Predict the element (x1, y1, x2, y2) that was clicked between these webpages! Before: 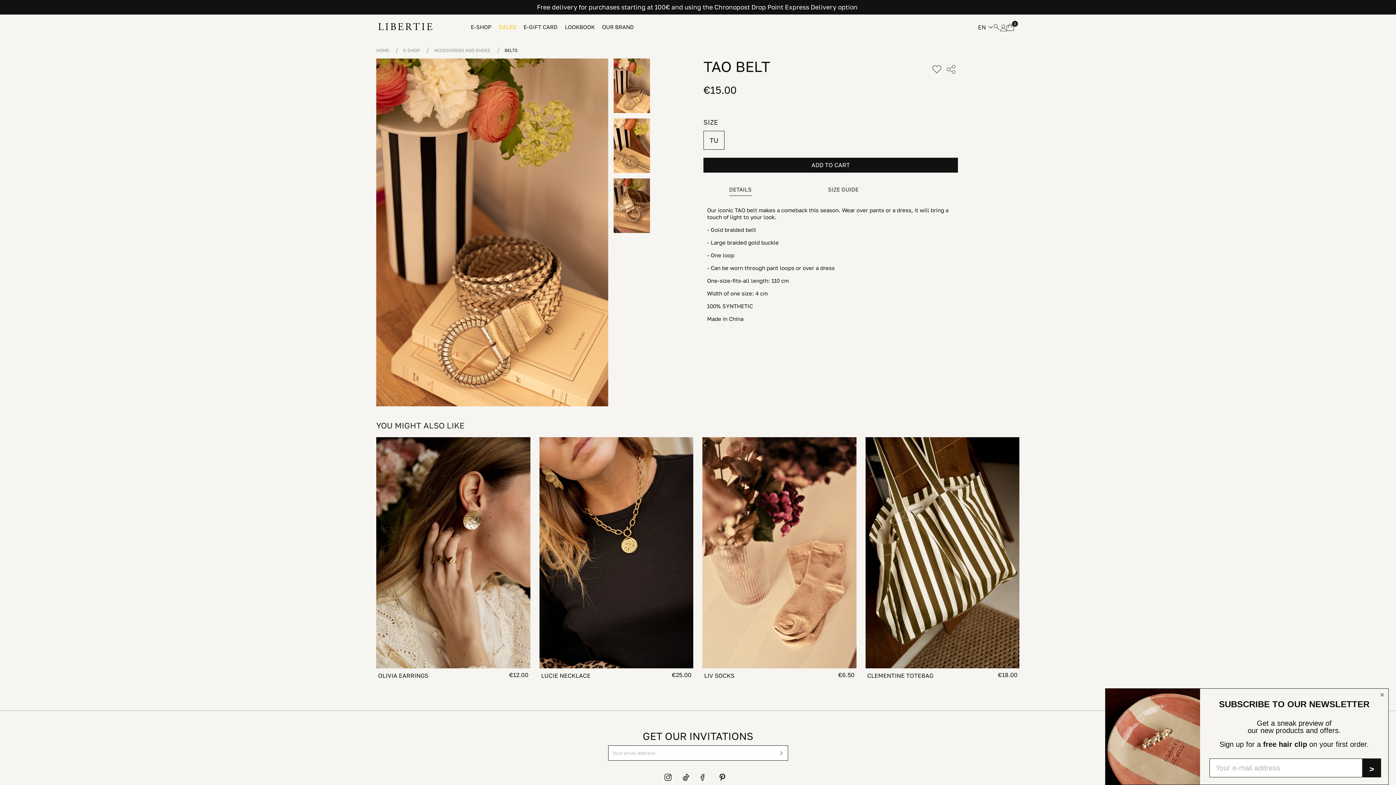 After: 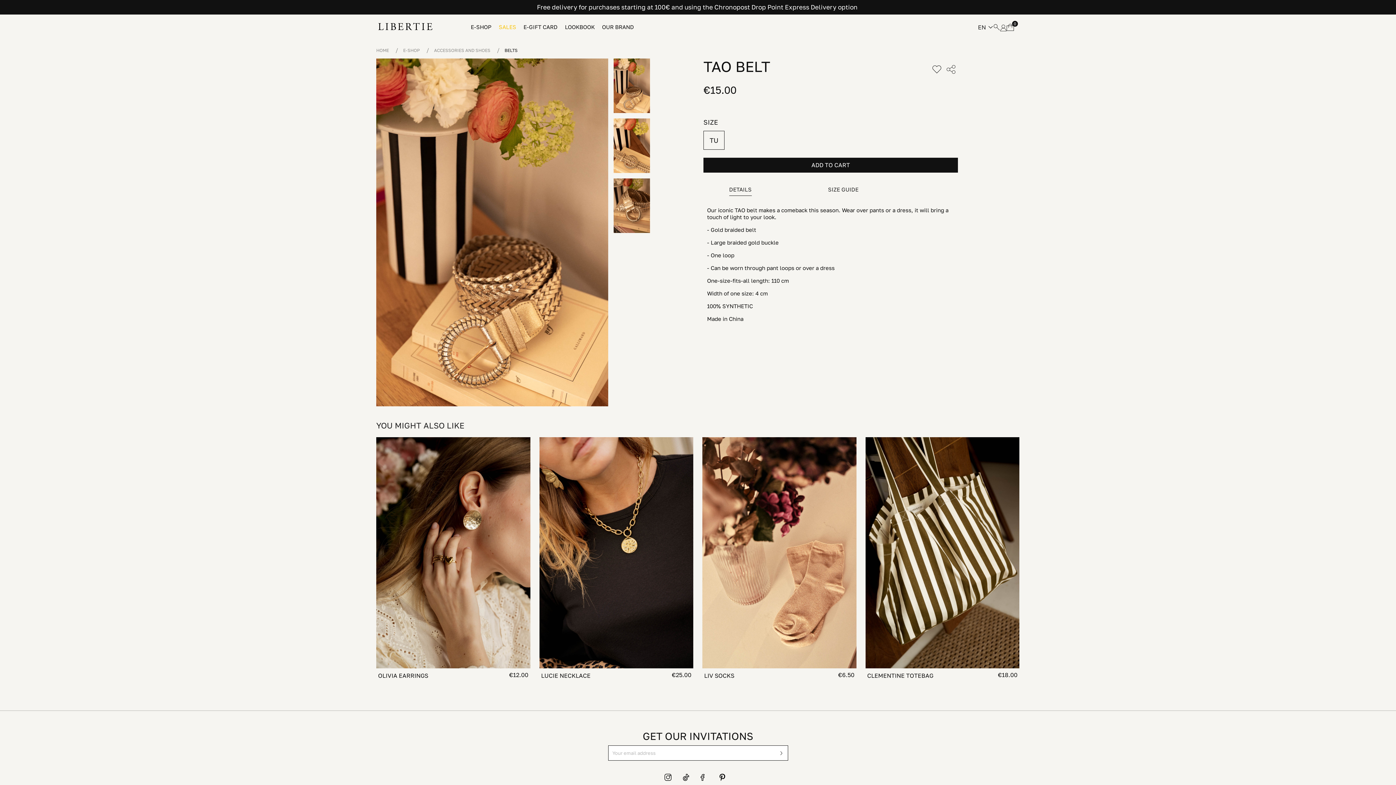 Action: label: Close dialog bbox: (1379, 691, 1386, 698)